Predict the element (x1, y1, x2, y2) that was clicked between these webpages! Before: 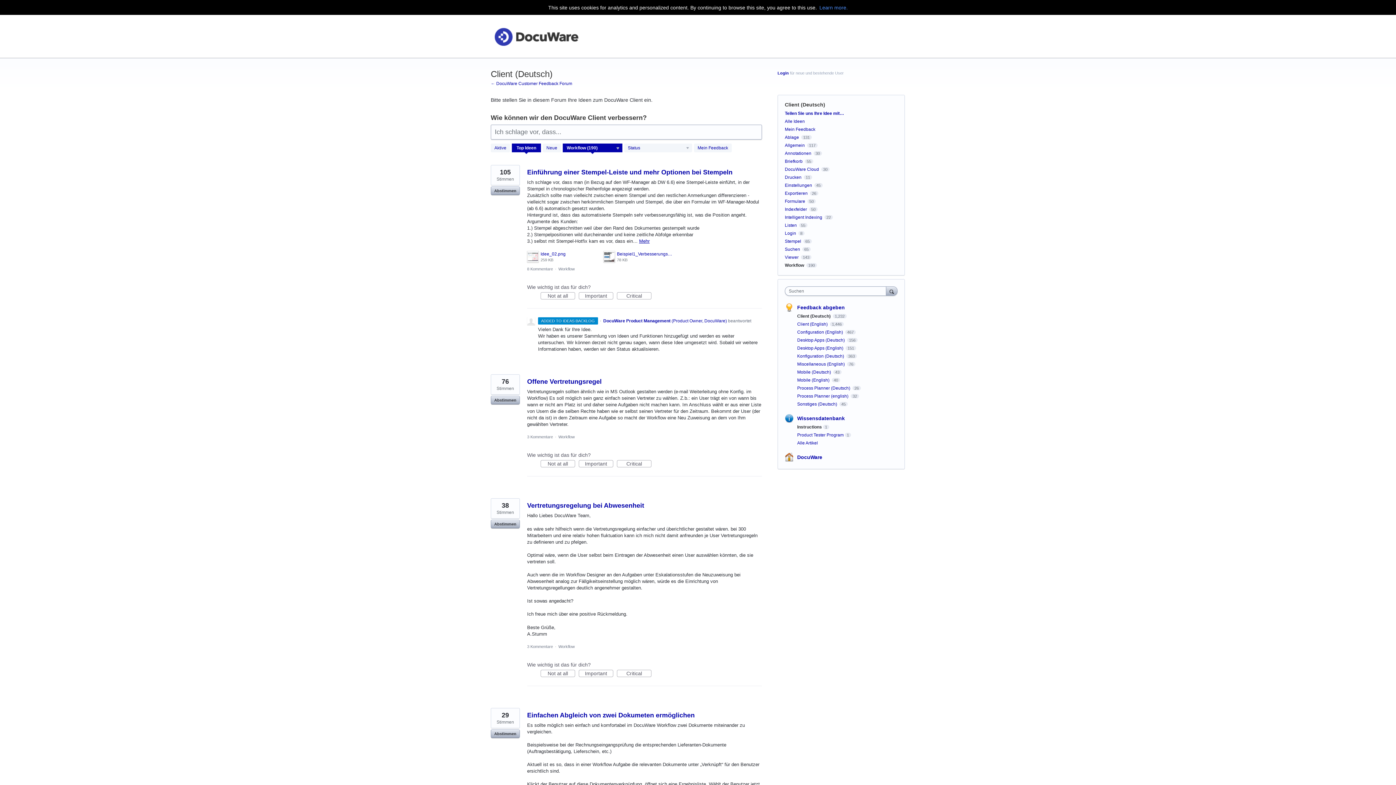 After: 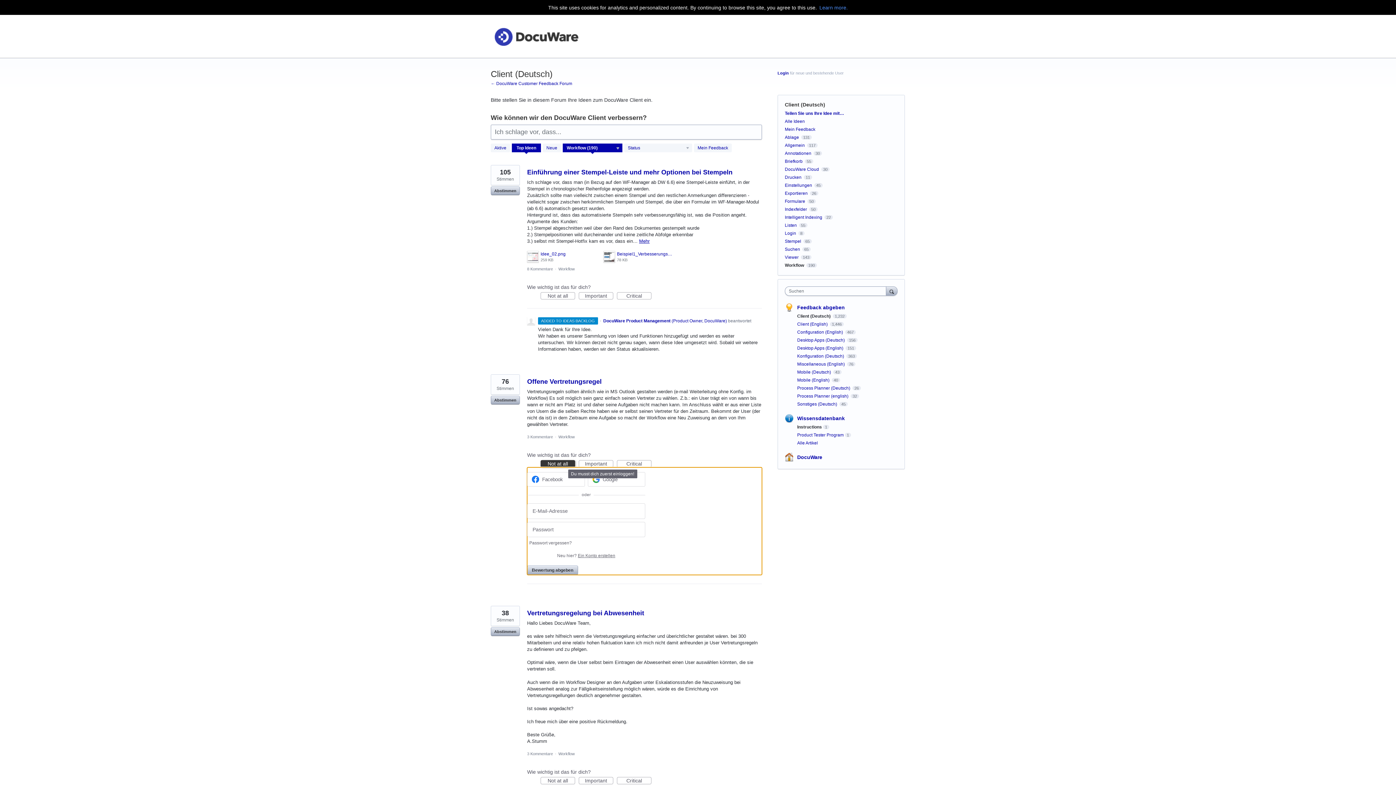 Action: label: Not at all bbox: (540, 460, 575, 467)